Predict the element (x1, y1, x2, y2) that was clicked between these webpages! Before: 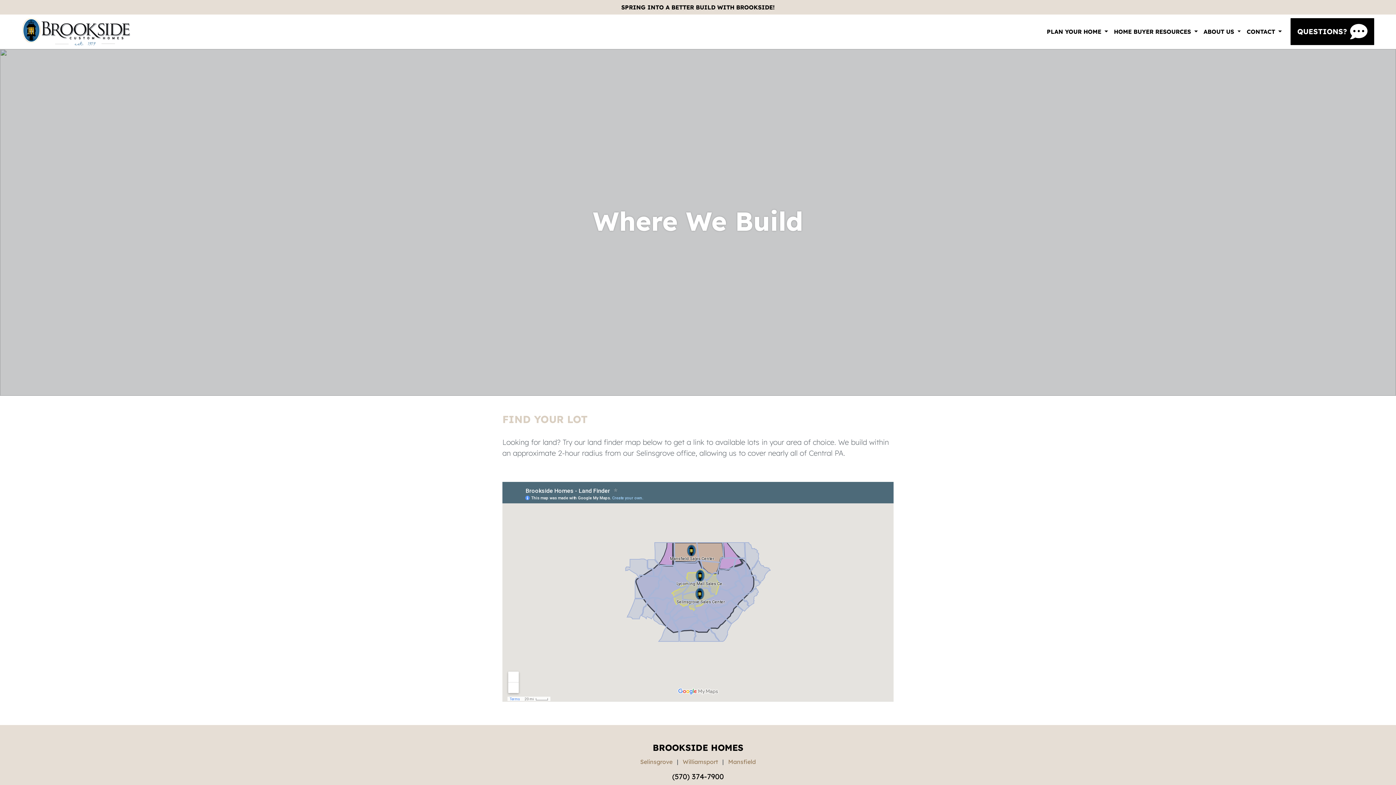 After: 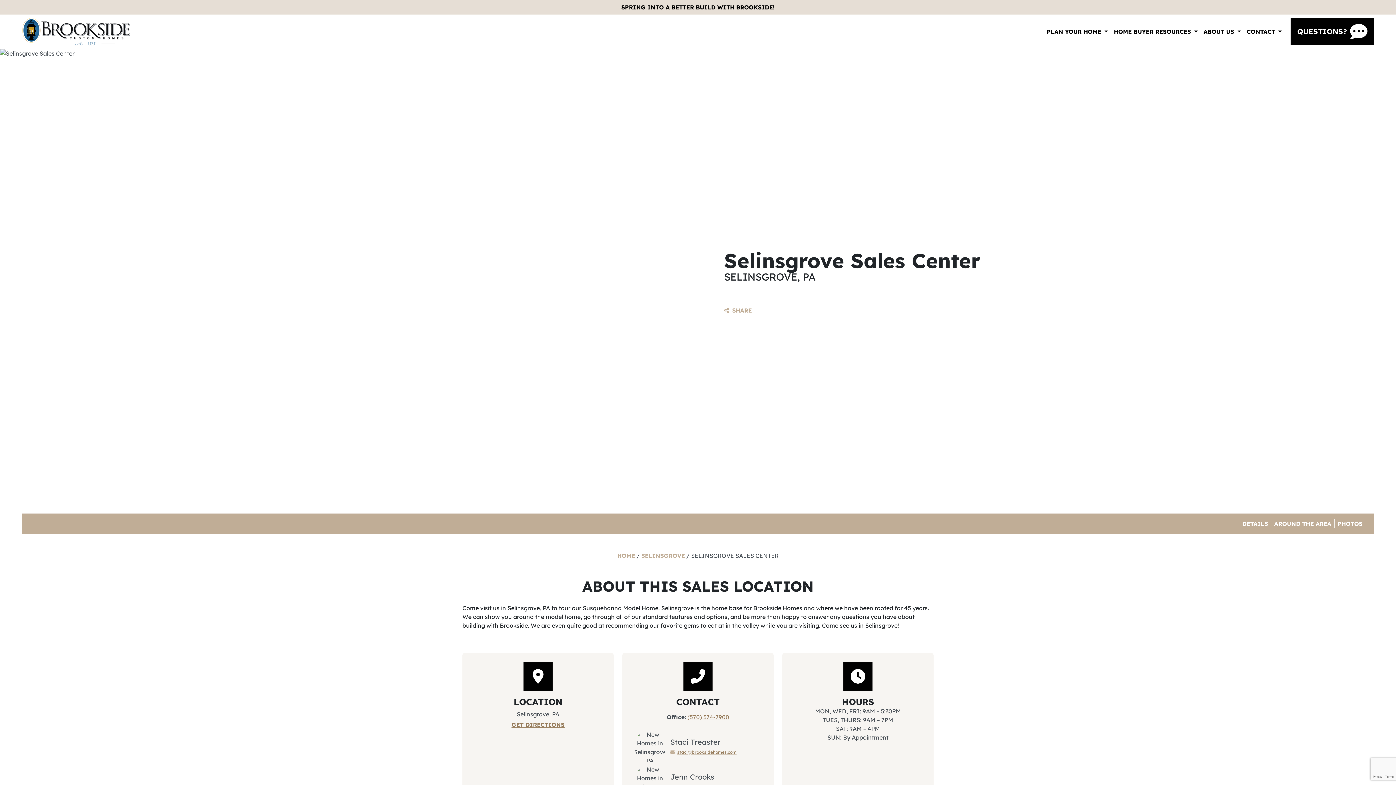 Action: label: Selinsgrove bbox: (640, 758, 672, 765)